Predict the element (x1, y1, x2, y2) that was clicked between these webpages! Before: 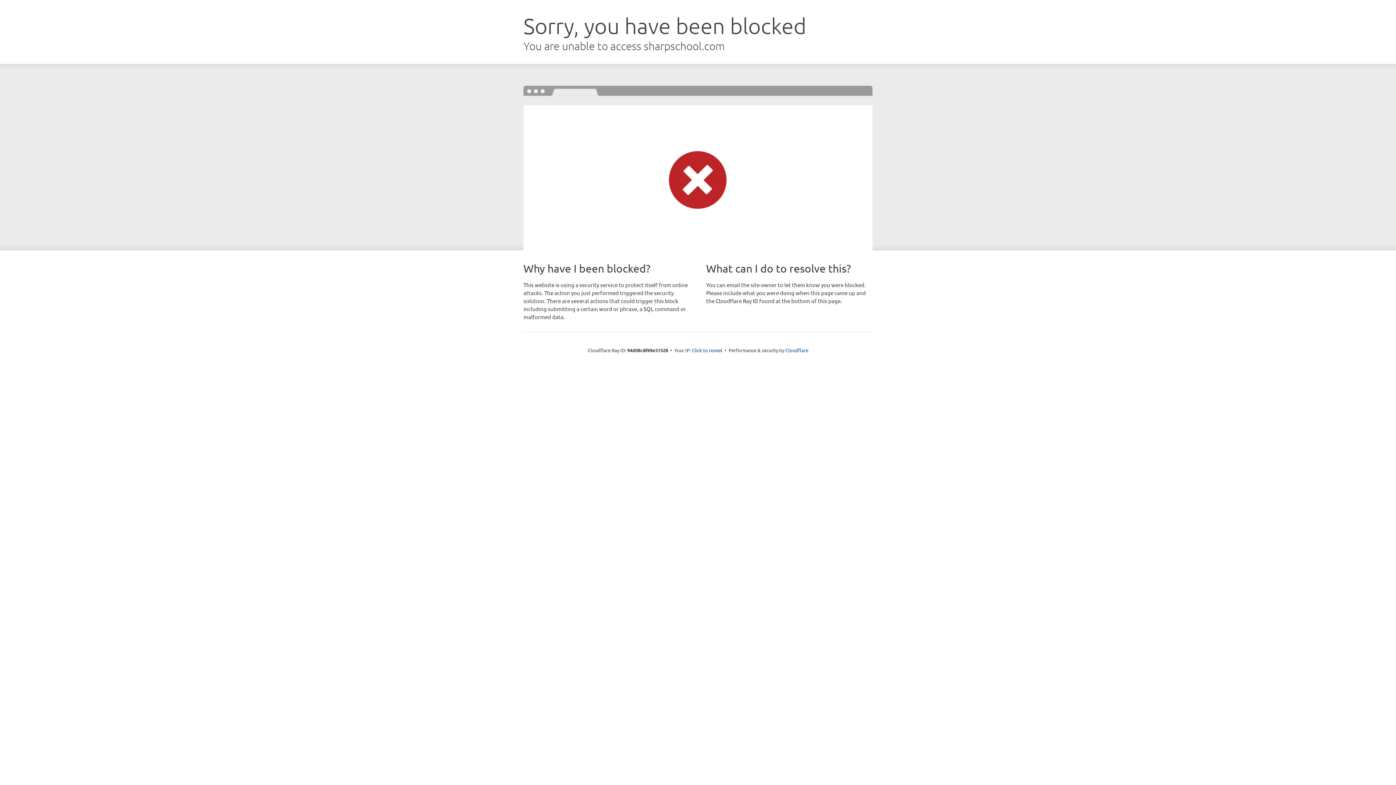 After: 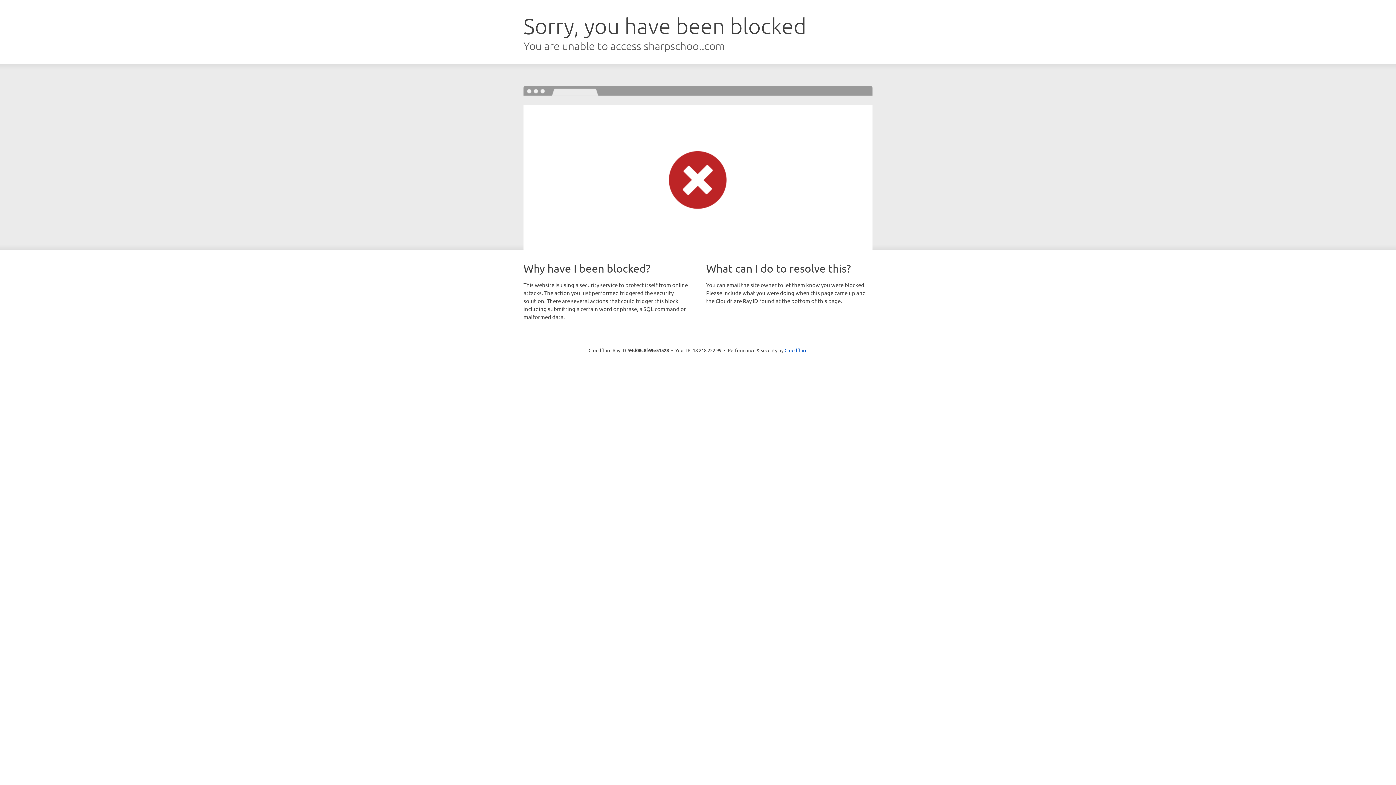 Action: bbox: (692, 346, 722, 353) label: Click to reveal